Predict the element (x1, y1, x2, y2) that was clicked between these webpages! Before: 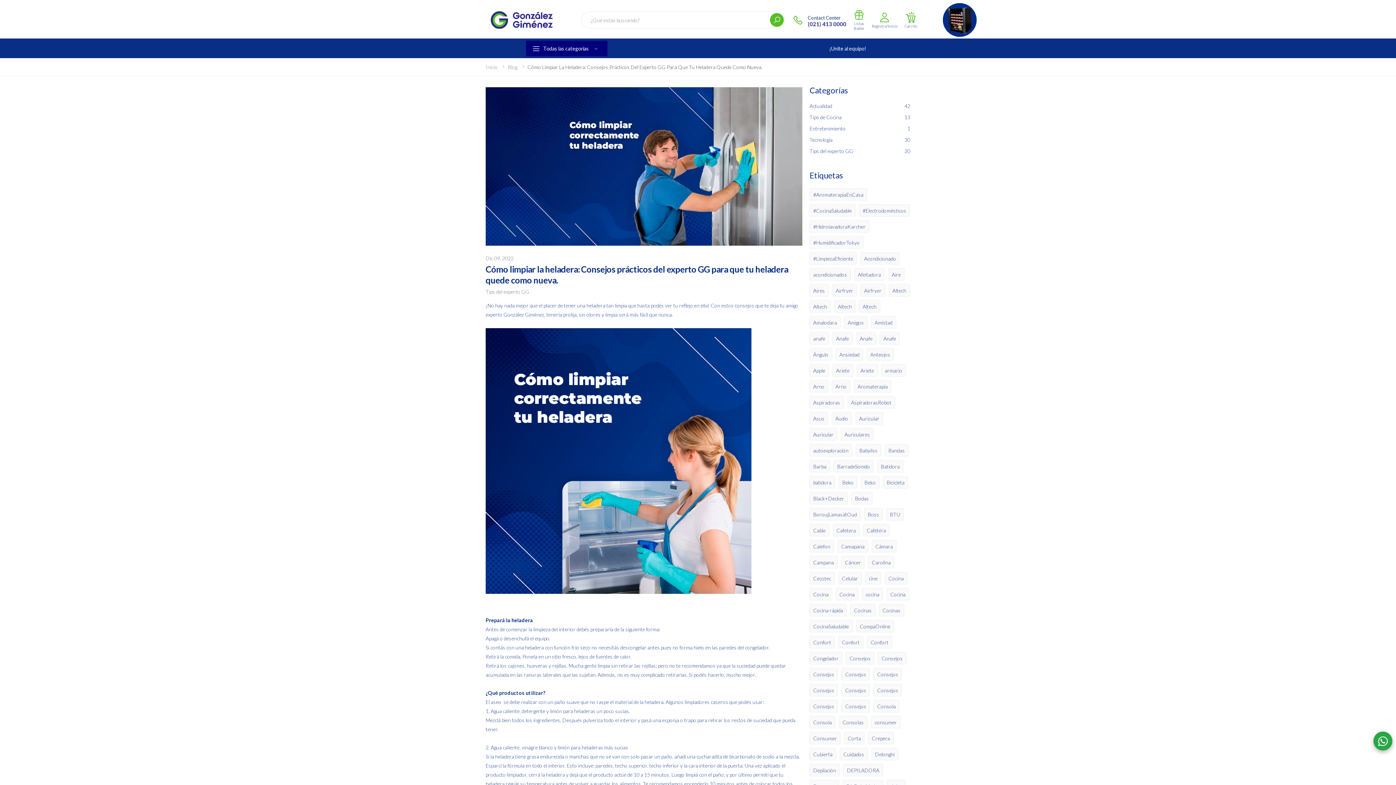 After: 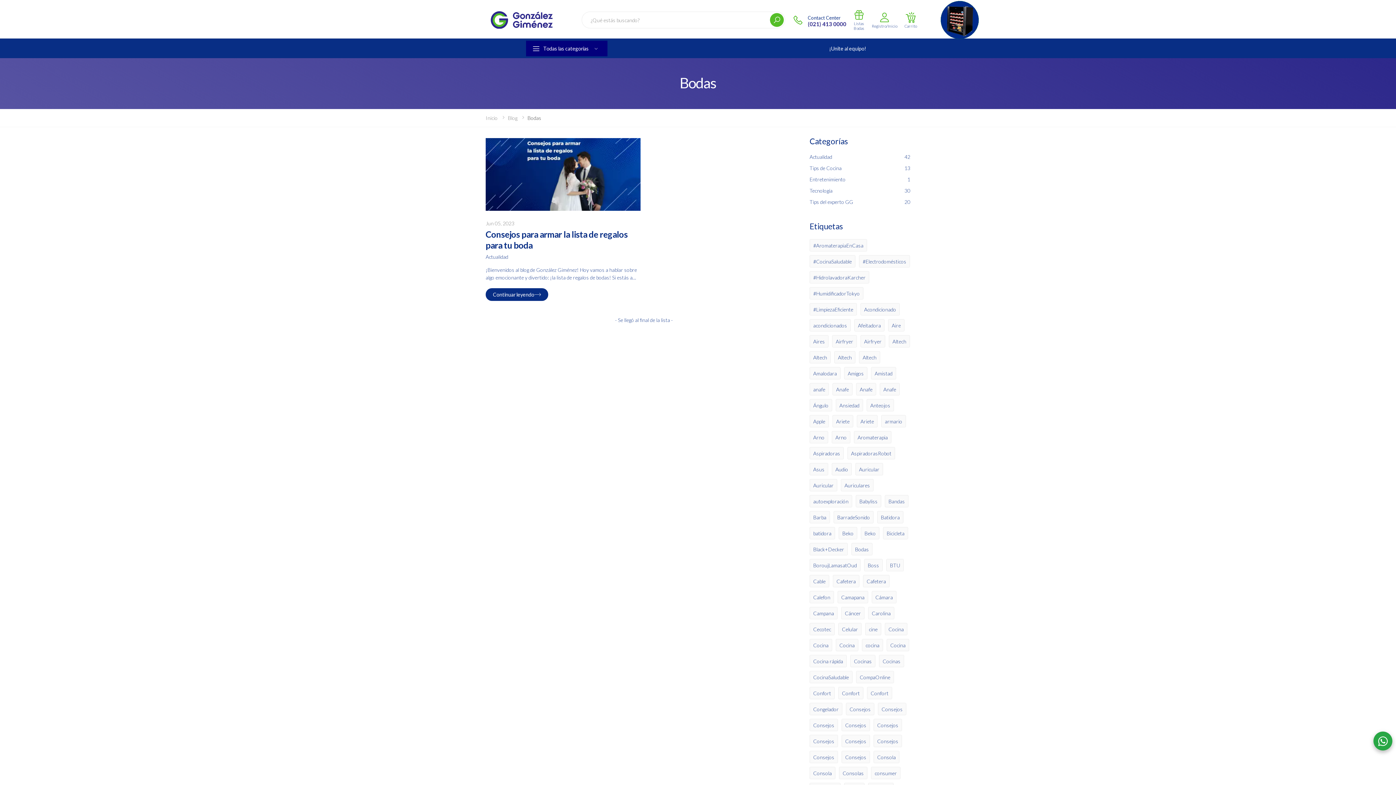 Action: label: Bodas bbox: (851, 492, 872, 504)